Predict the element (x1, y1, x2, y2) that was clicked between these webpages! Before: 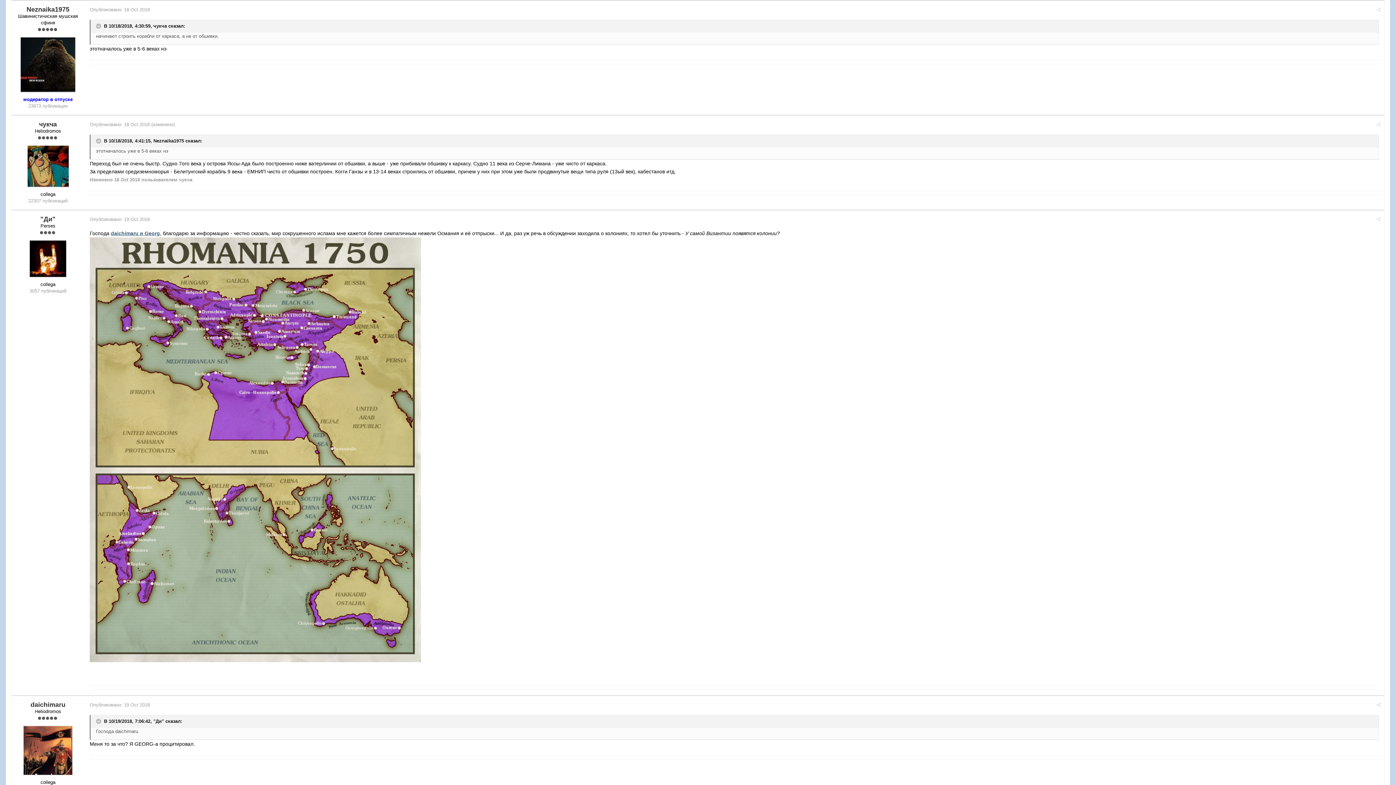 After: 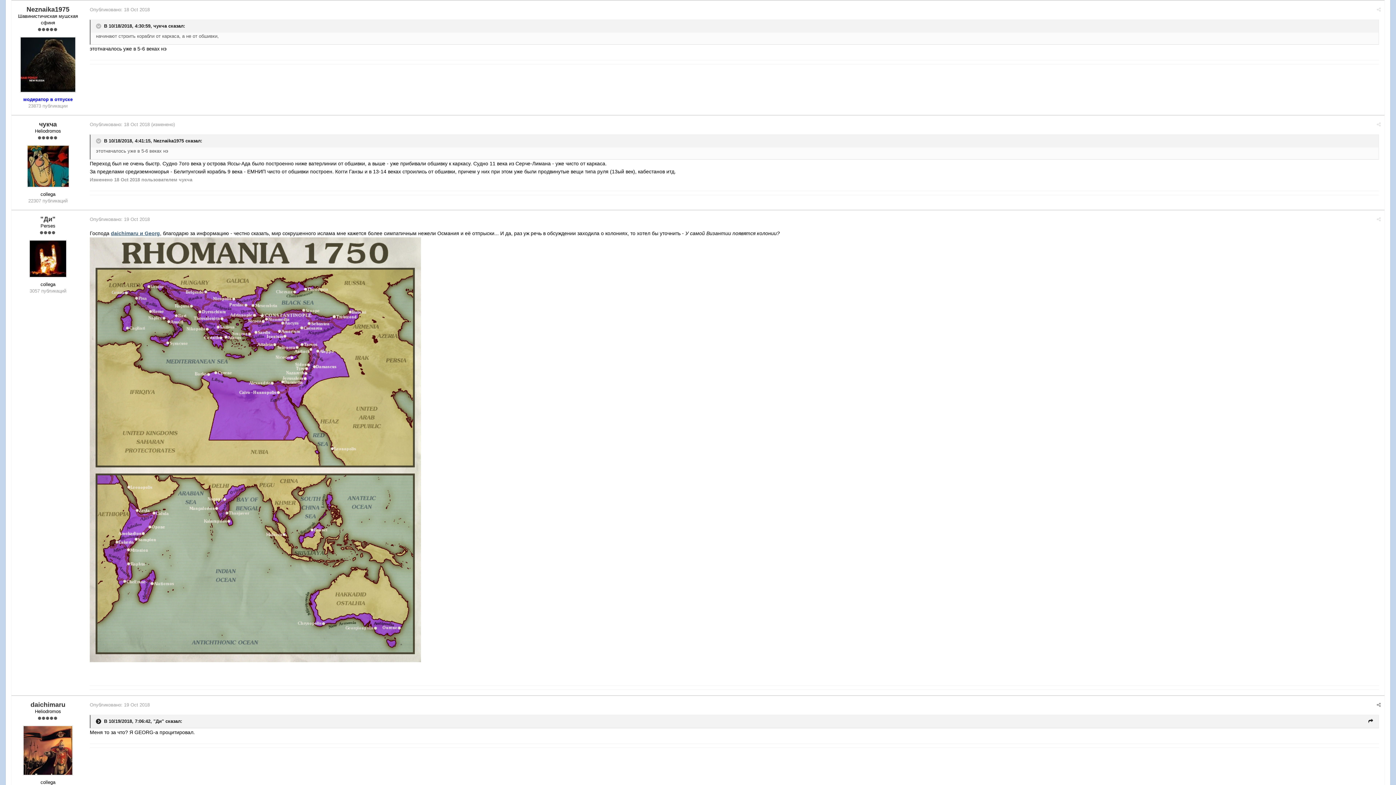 Action: bbox: (96, 718, 102, 724) label:  